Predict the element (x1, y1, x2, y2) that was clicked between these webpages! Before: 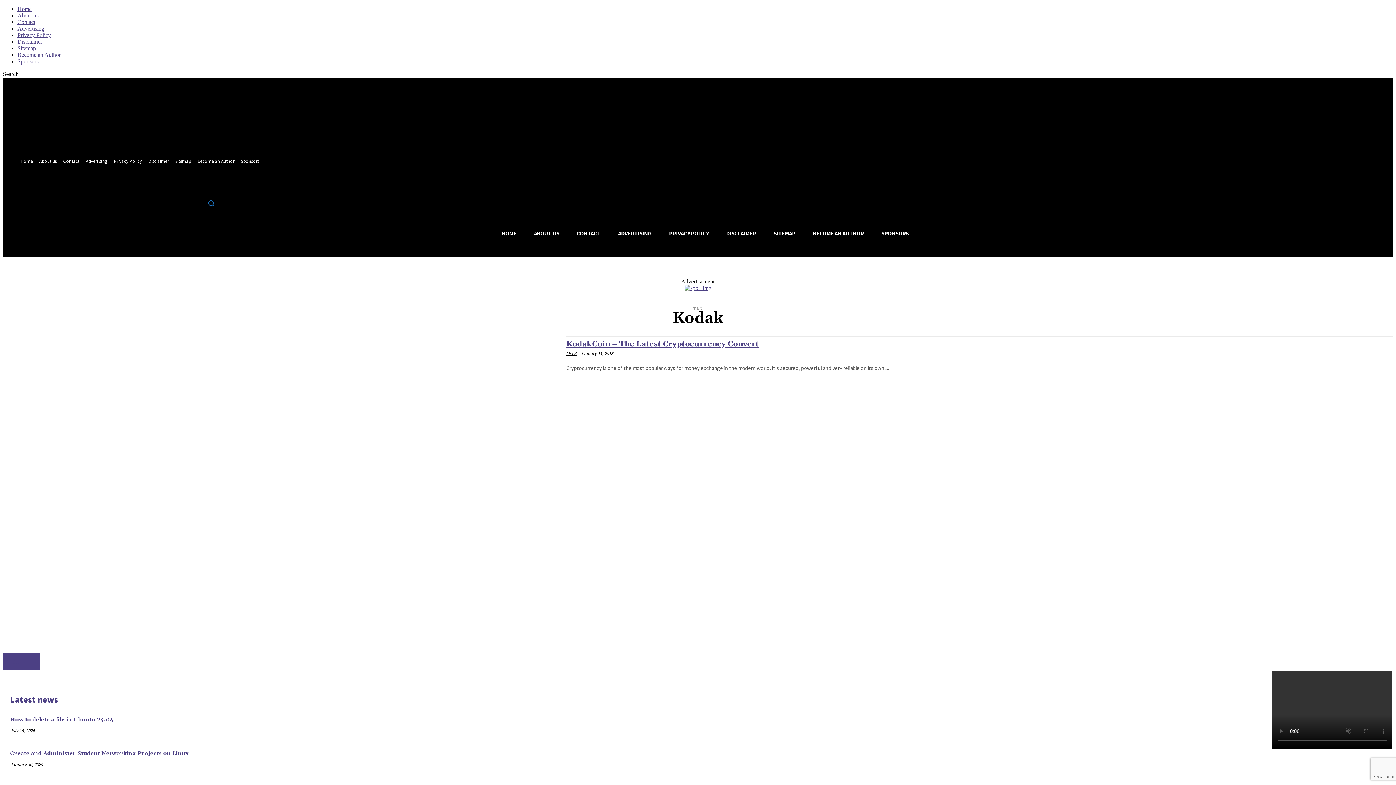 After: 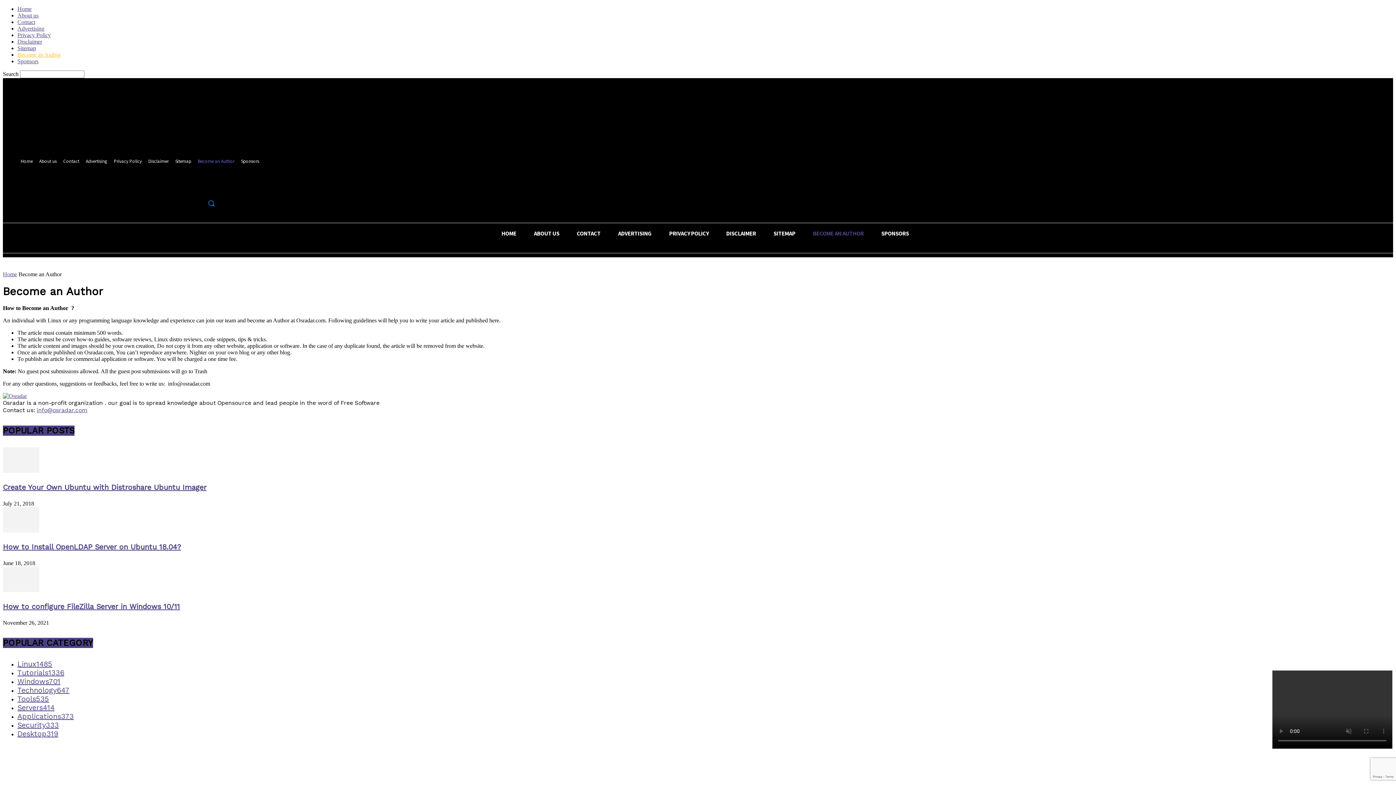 Action: bbox: (194, 157, 237, 165) label: Become an Author